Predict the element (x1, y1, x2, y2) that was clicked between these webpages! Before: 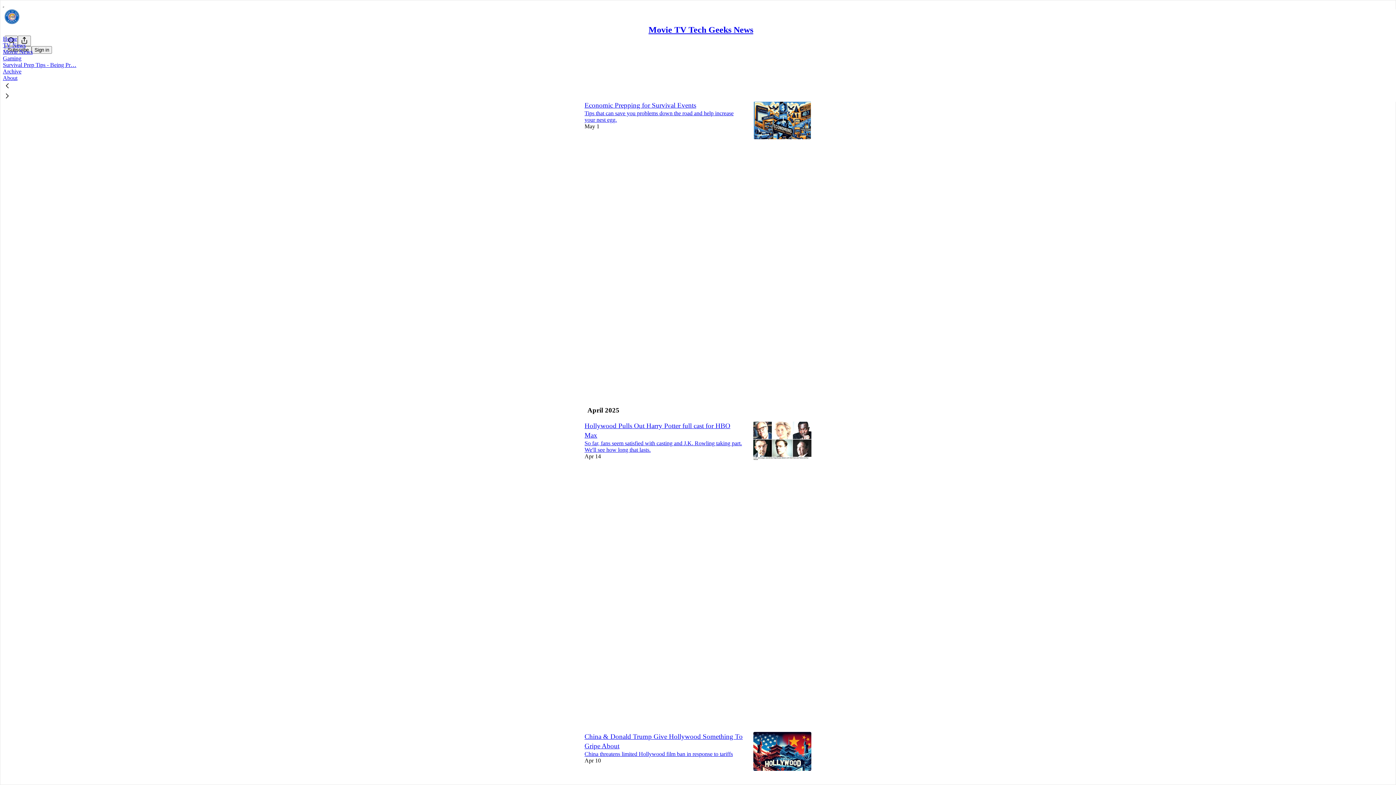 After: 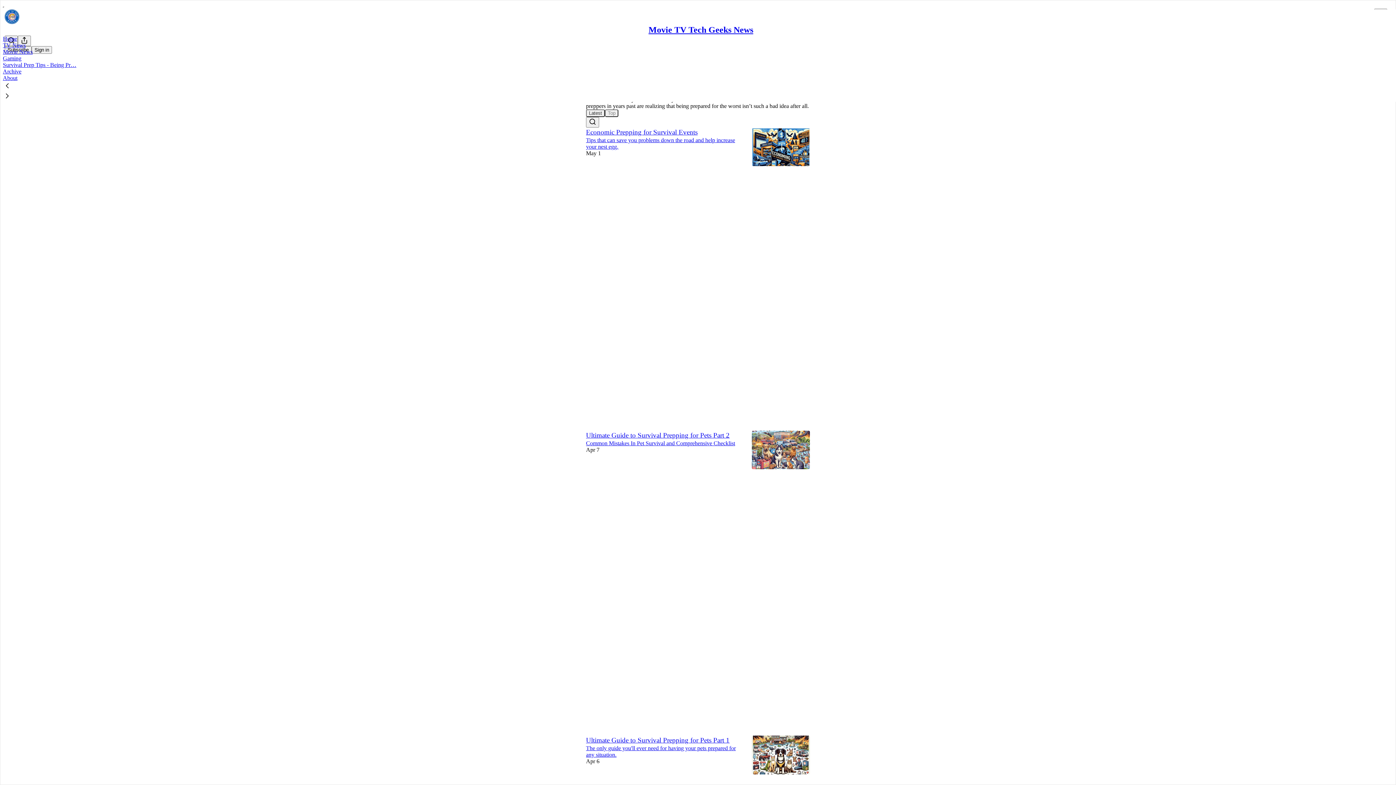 Action: bbox: (2, 61, 76, 68) label: Survival Prep Tips - Being Pr…